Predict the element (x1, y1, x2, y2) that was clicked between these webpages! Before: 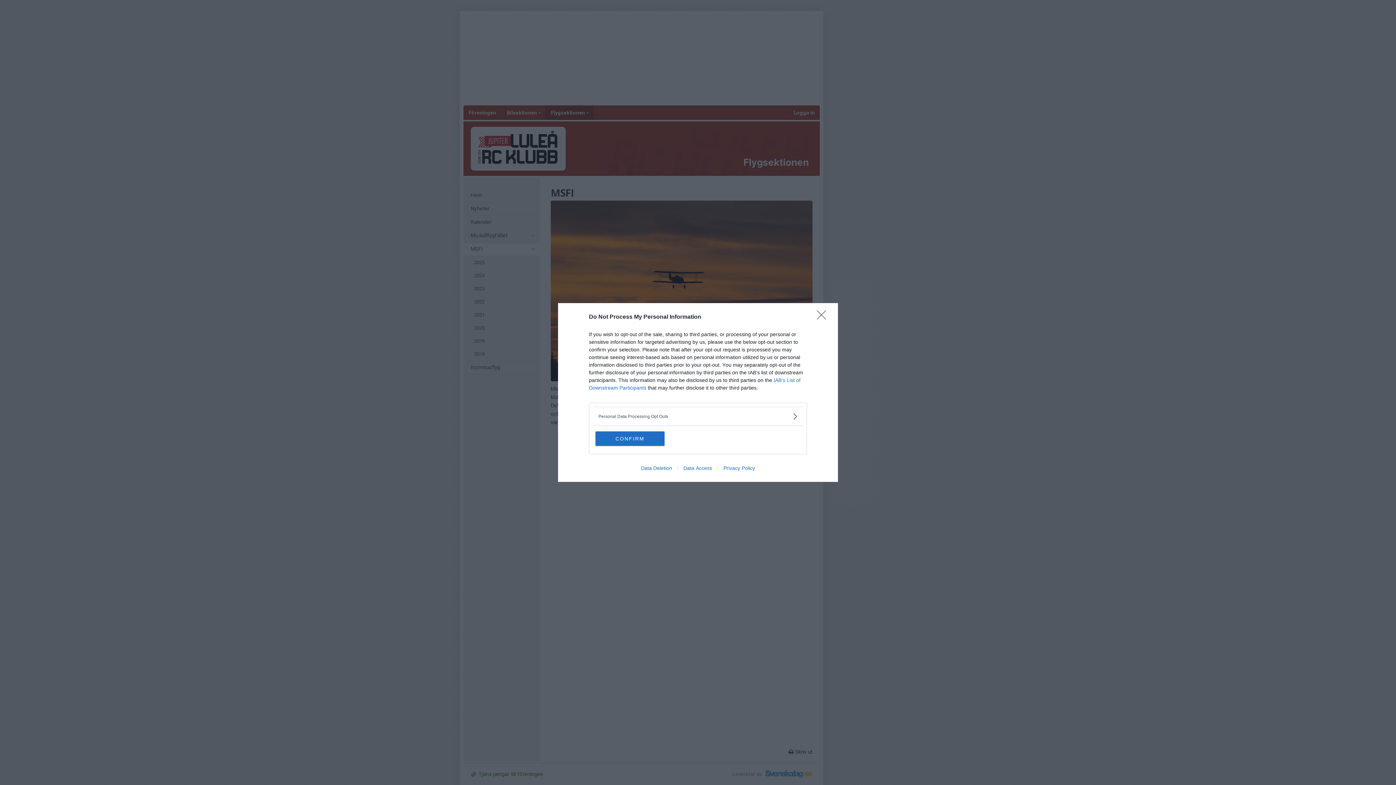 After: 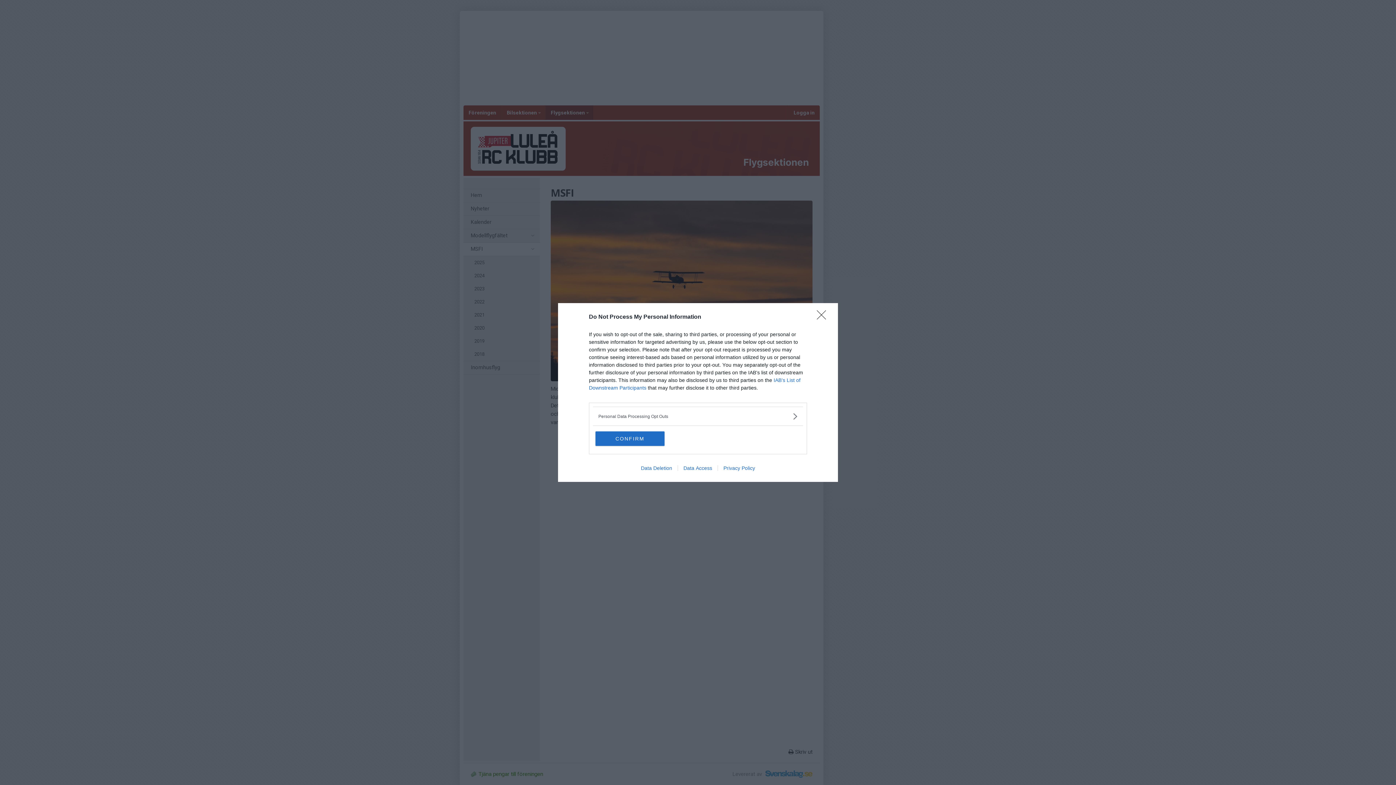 Action: bbox: (677, 465, 717, 471) label: Data Access